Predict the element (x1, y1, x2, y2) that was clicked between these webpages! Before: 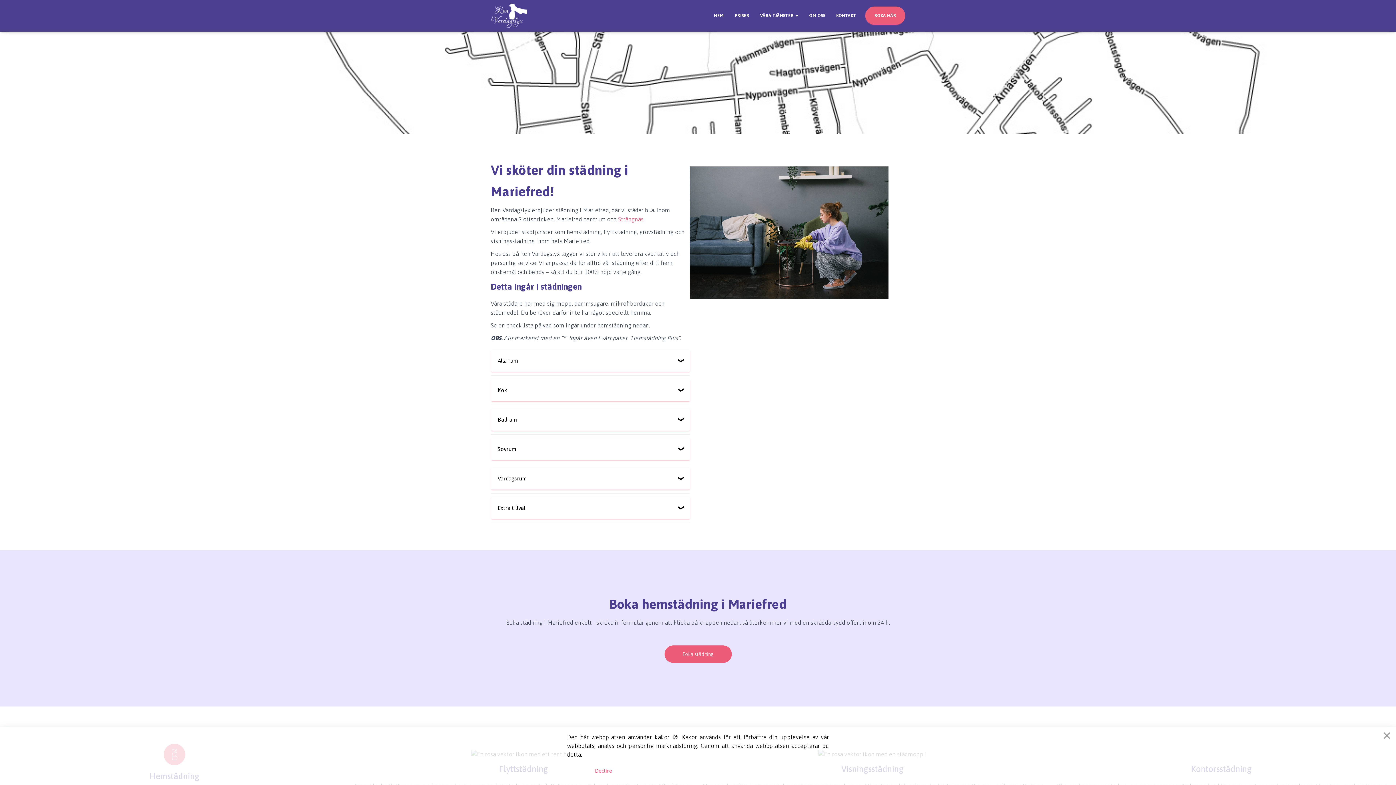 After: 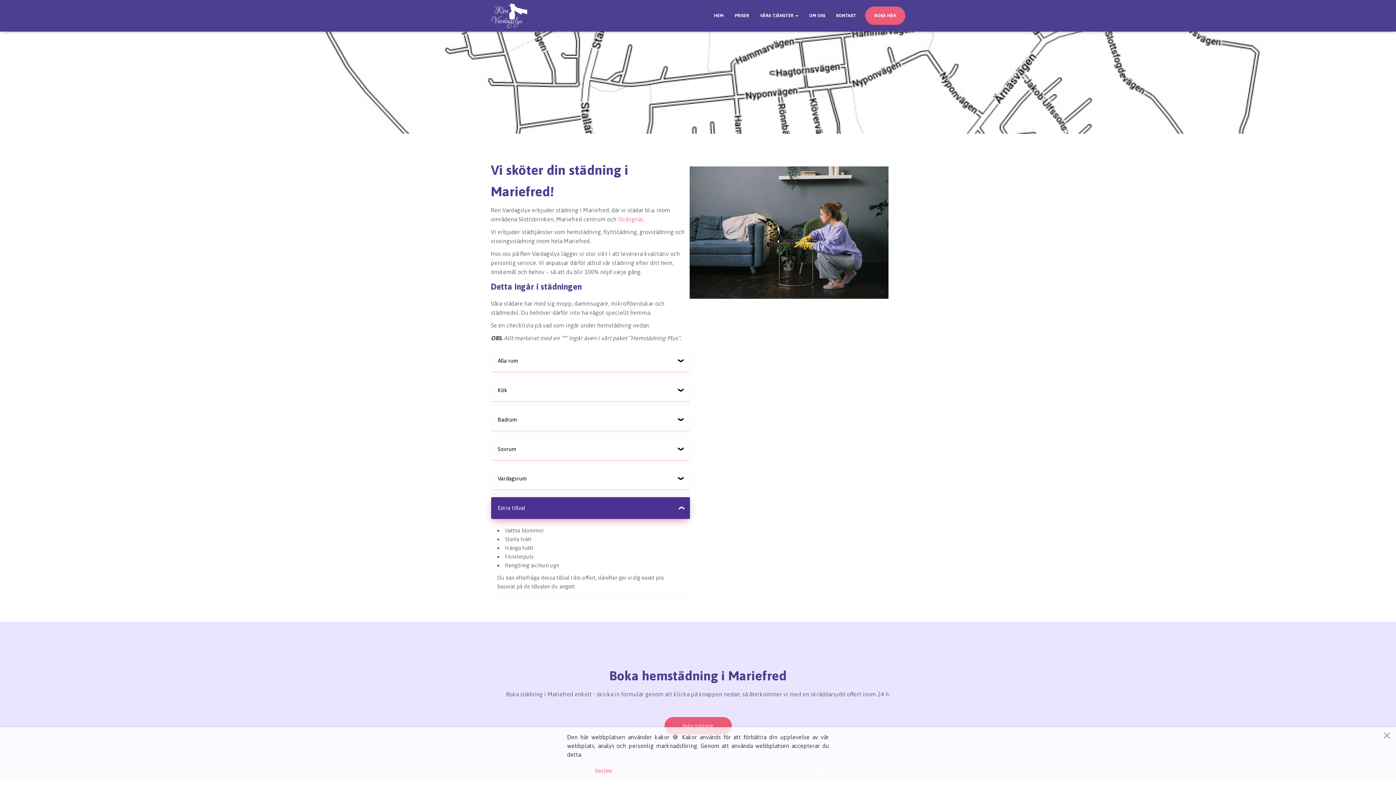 Action: label: Extra tillval bbox: (491, 497, 690, 519)